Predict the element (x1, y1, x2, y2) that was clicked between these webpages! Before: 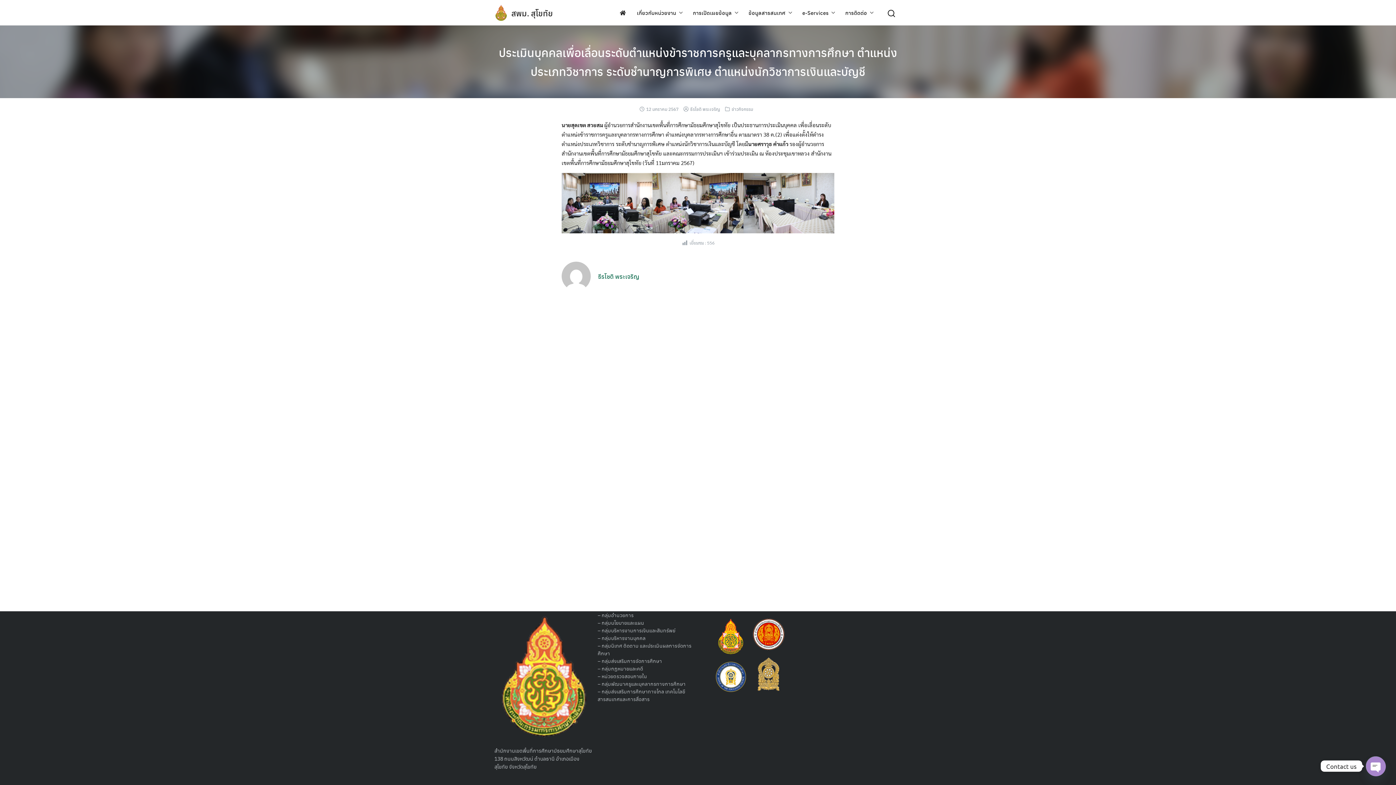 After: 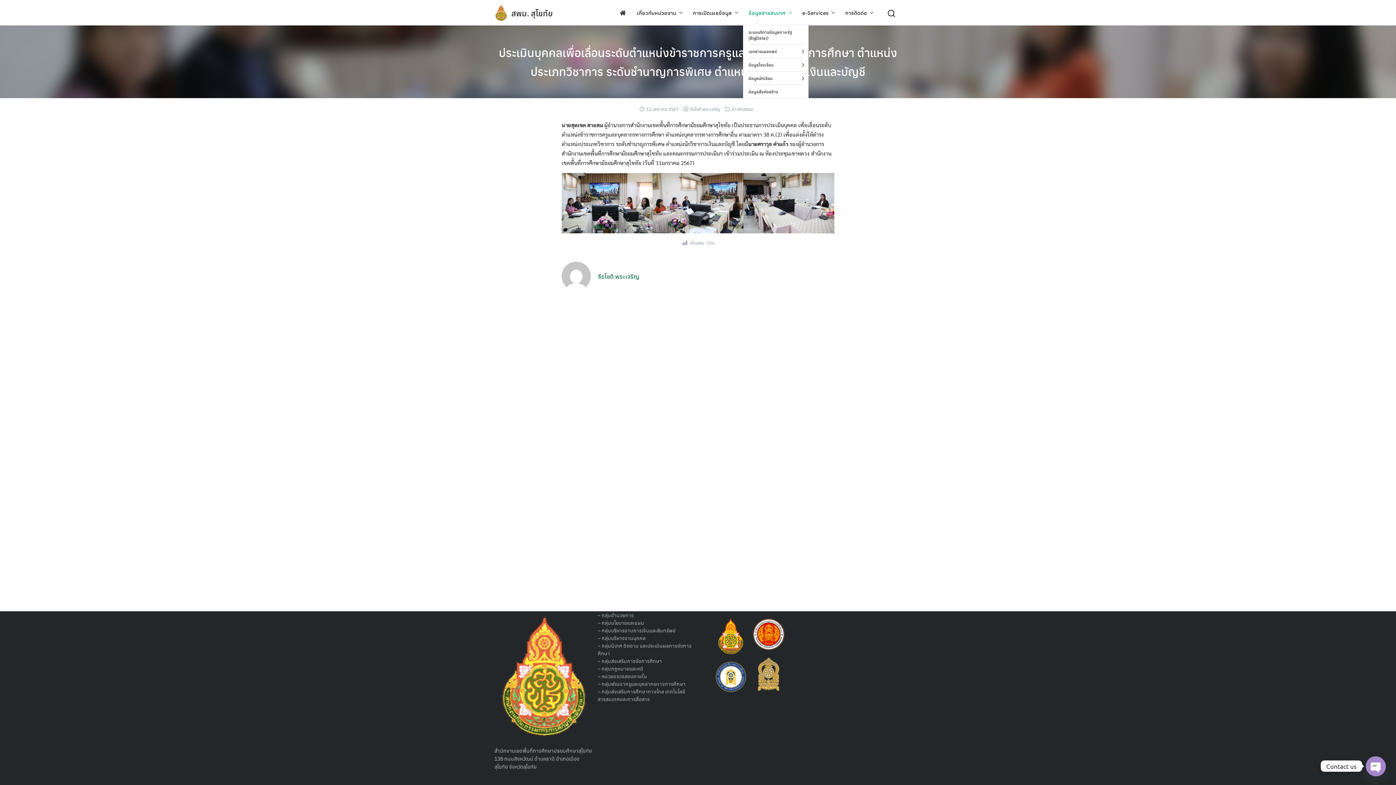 Action: label: ข้อมูลสารสนเทศ bbox: (743, 6, 791, 18)